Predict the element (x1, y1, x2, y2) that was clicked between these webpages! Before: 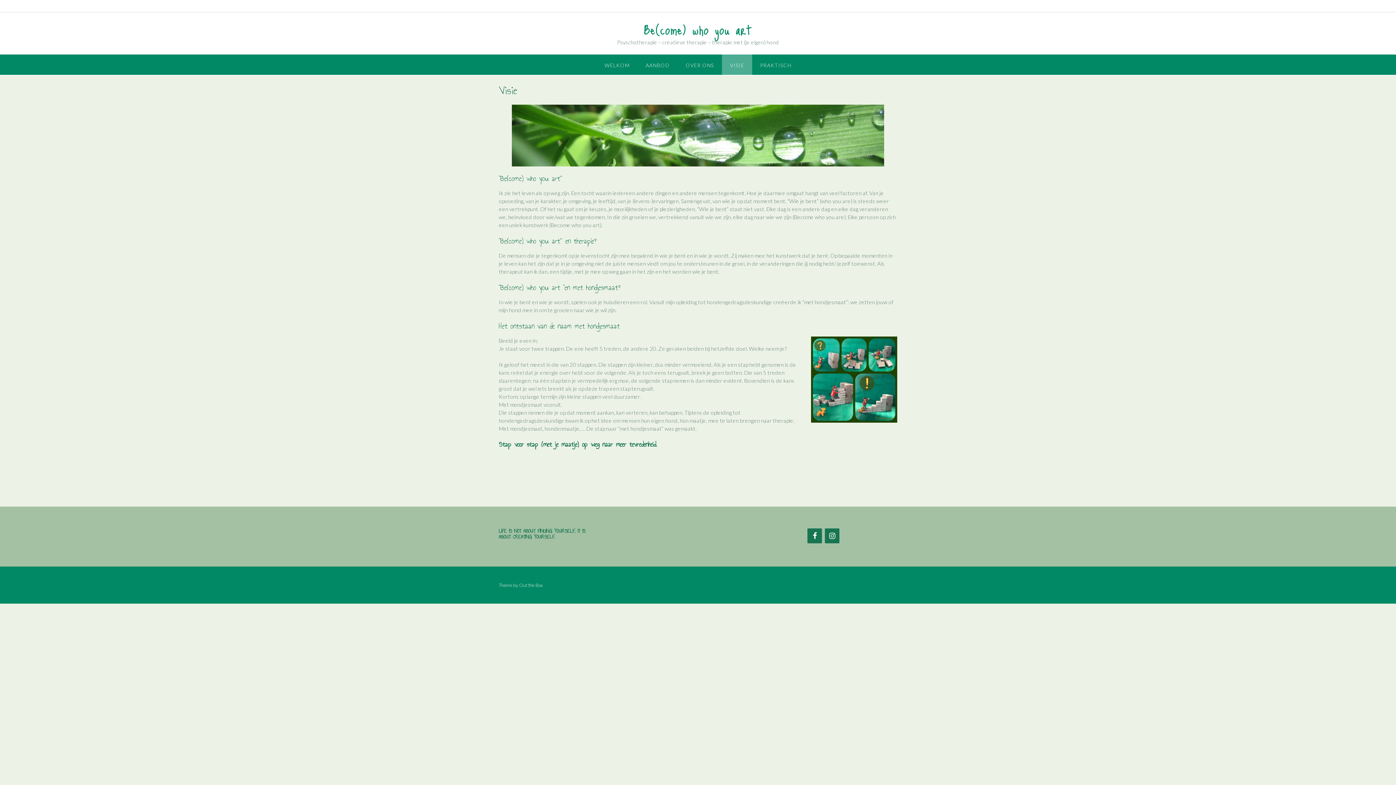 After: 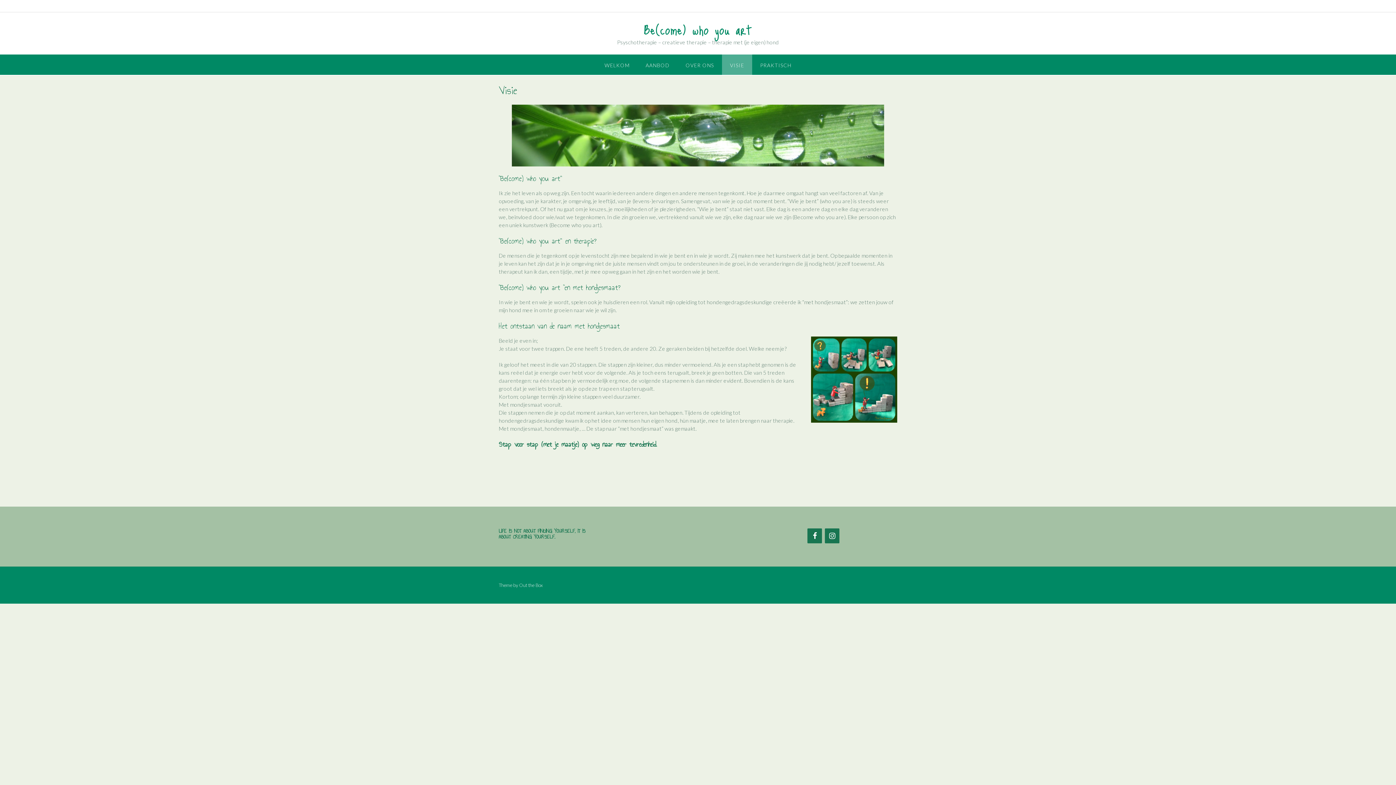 Action: label: VISIE bbox: (722, 54, 752, 74)